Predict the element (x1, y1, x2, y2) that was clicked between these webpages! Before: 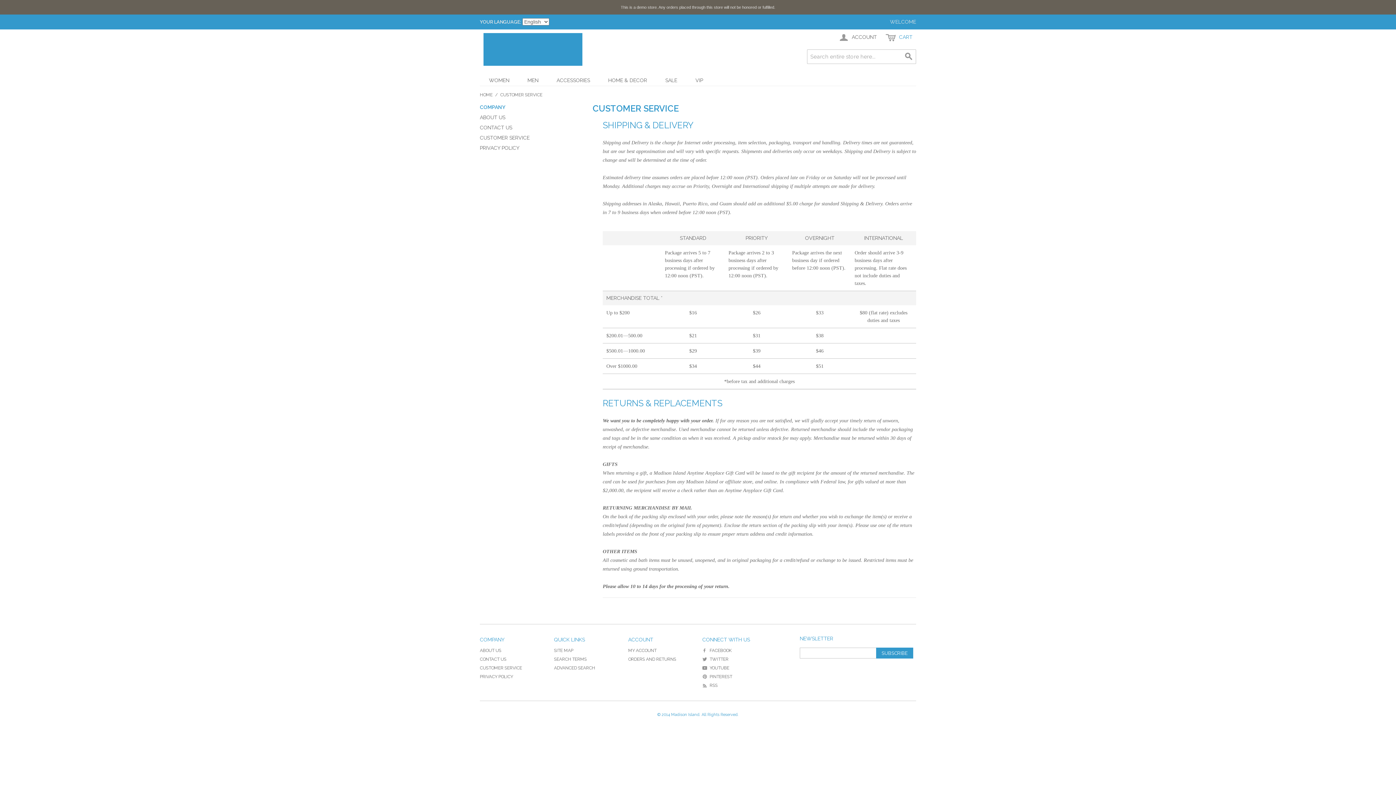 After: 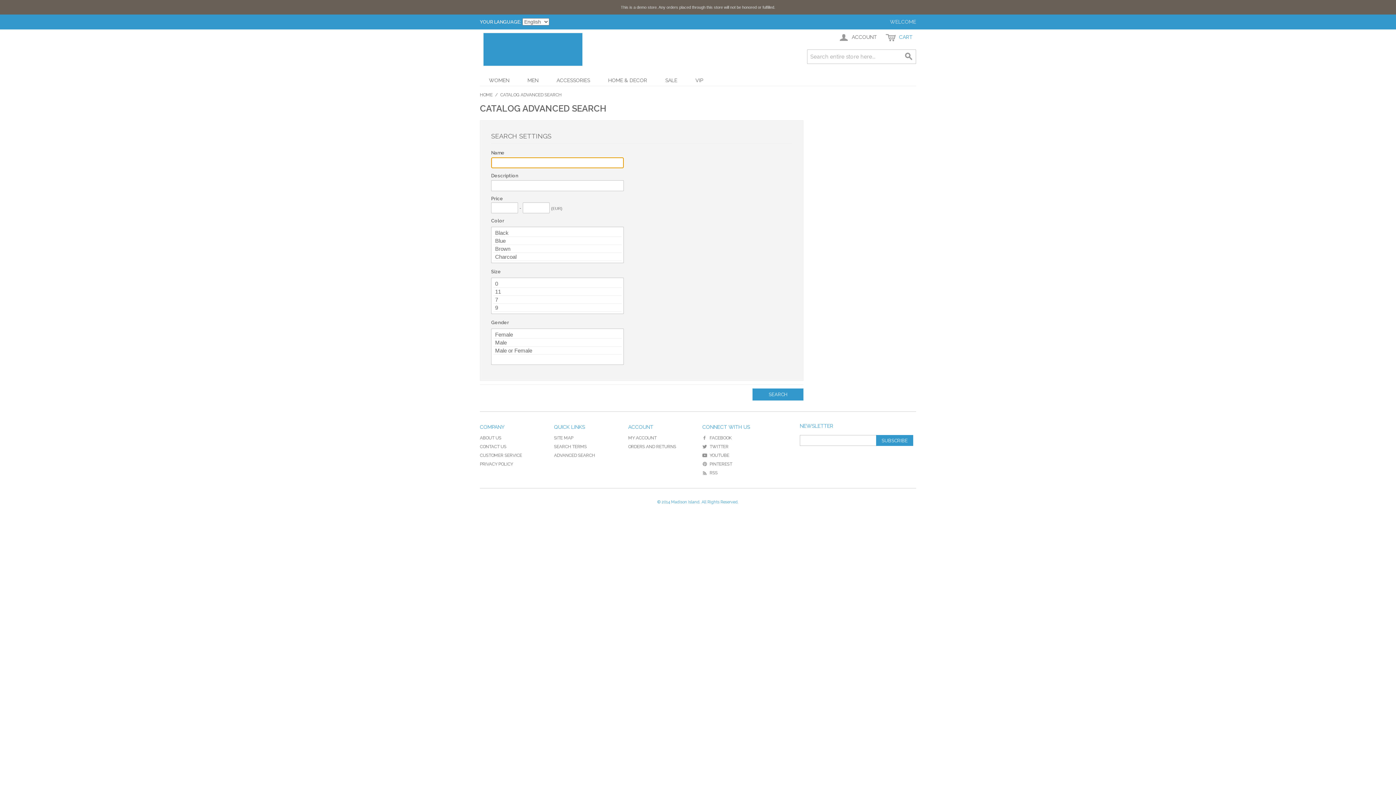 Action: bbox: (554, 665, 595, 670) label: ADVANCED SEARCH